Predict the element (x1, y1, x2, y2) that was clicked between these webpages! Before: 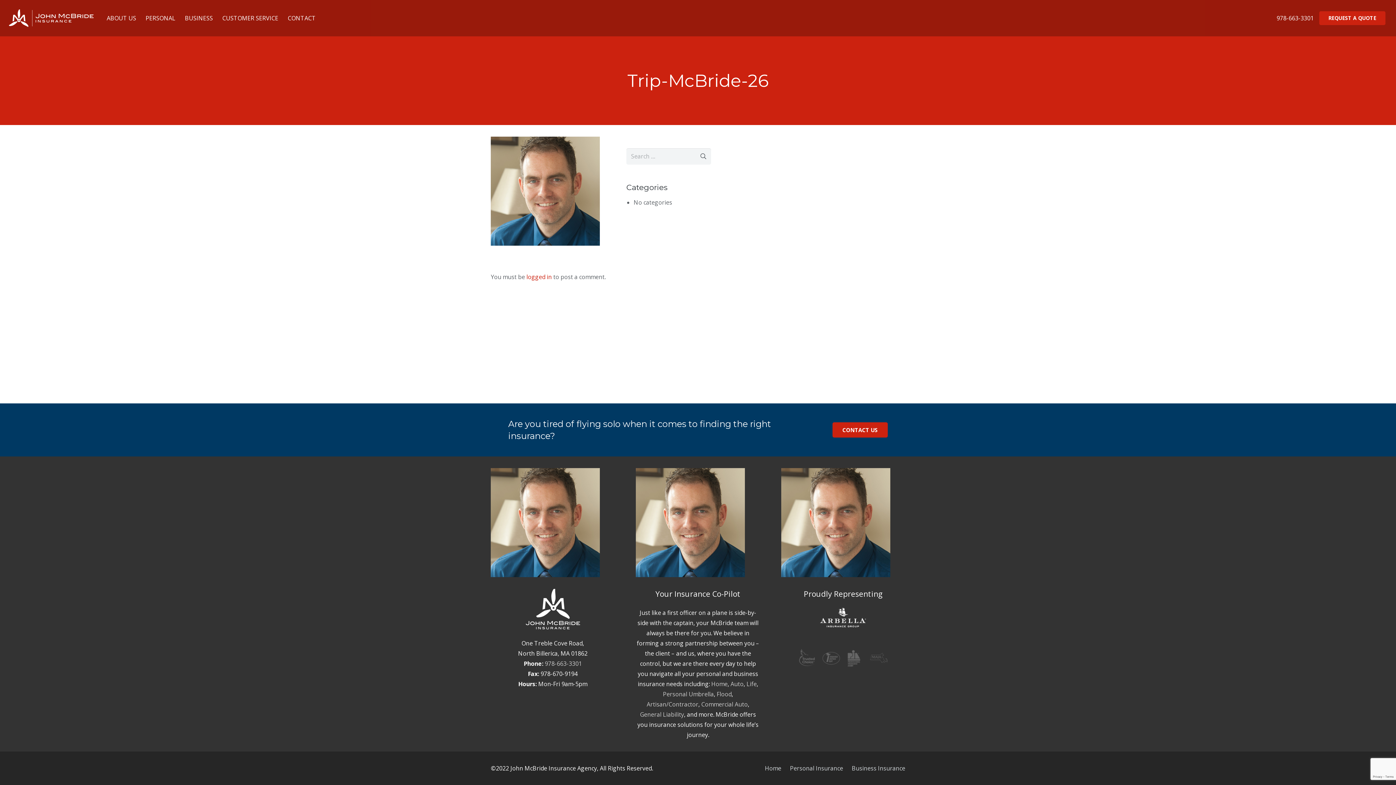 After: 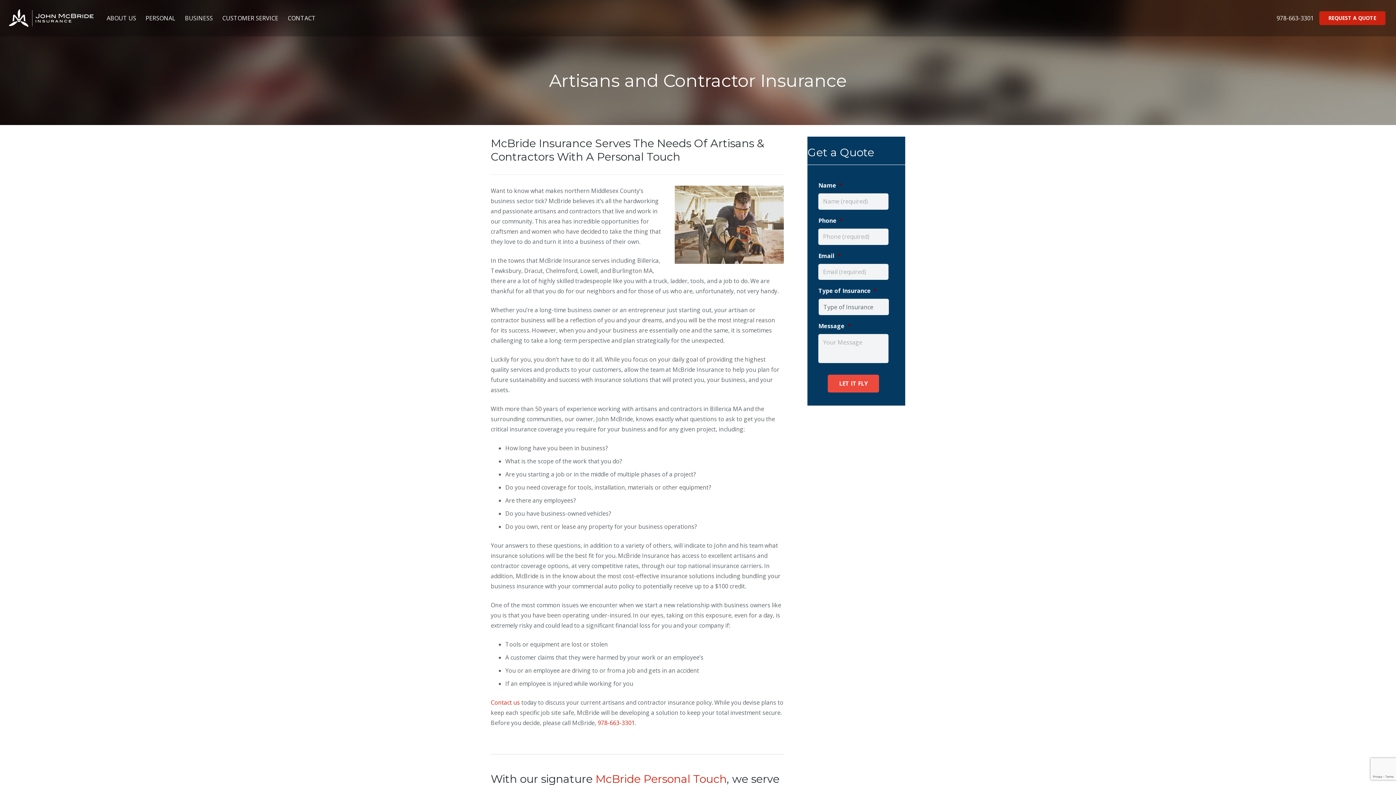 Action: bbox: (646, 700, 698, 708) label: Artisan/Contractor